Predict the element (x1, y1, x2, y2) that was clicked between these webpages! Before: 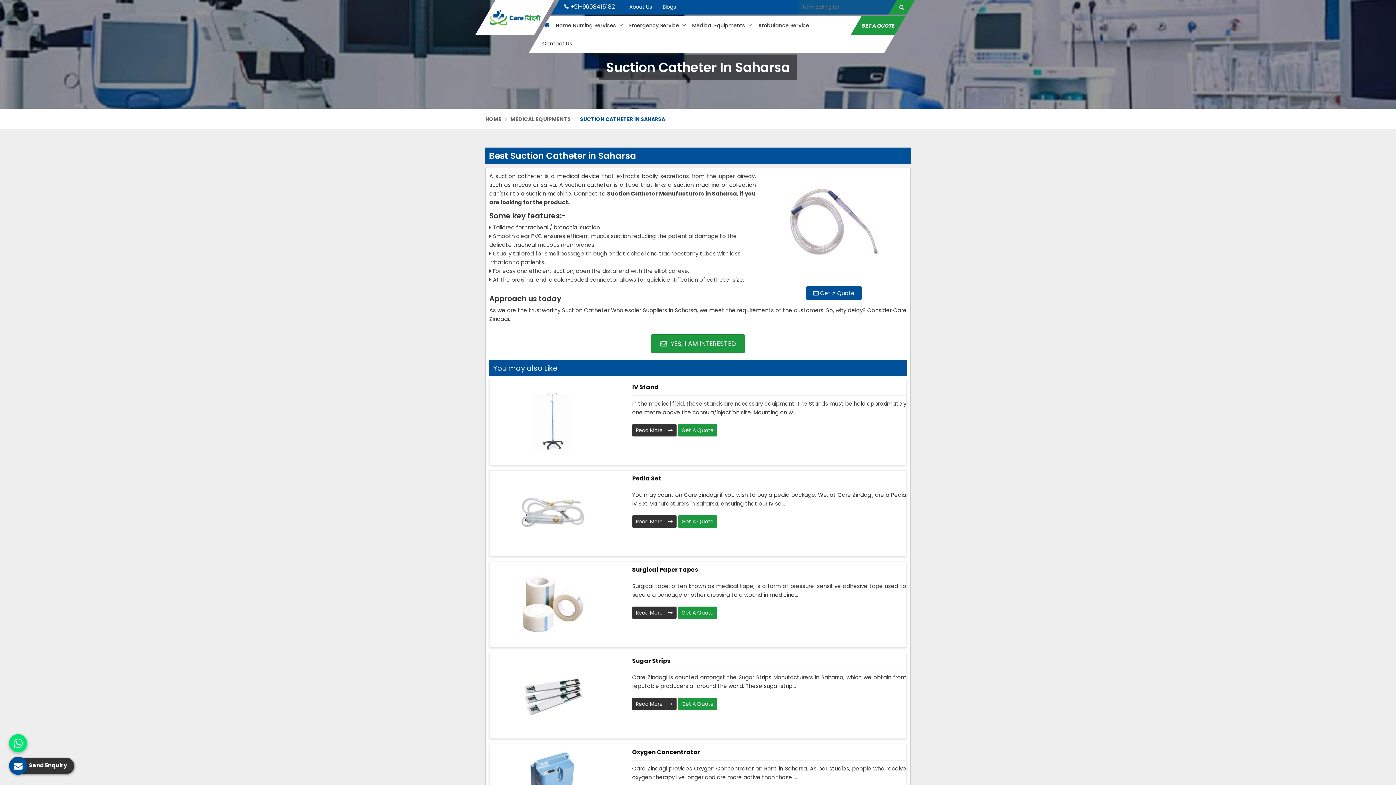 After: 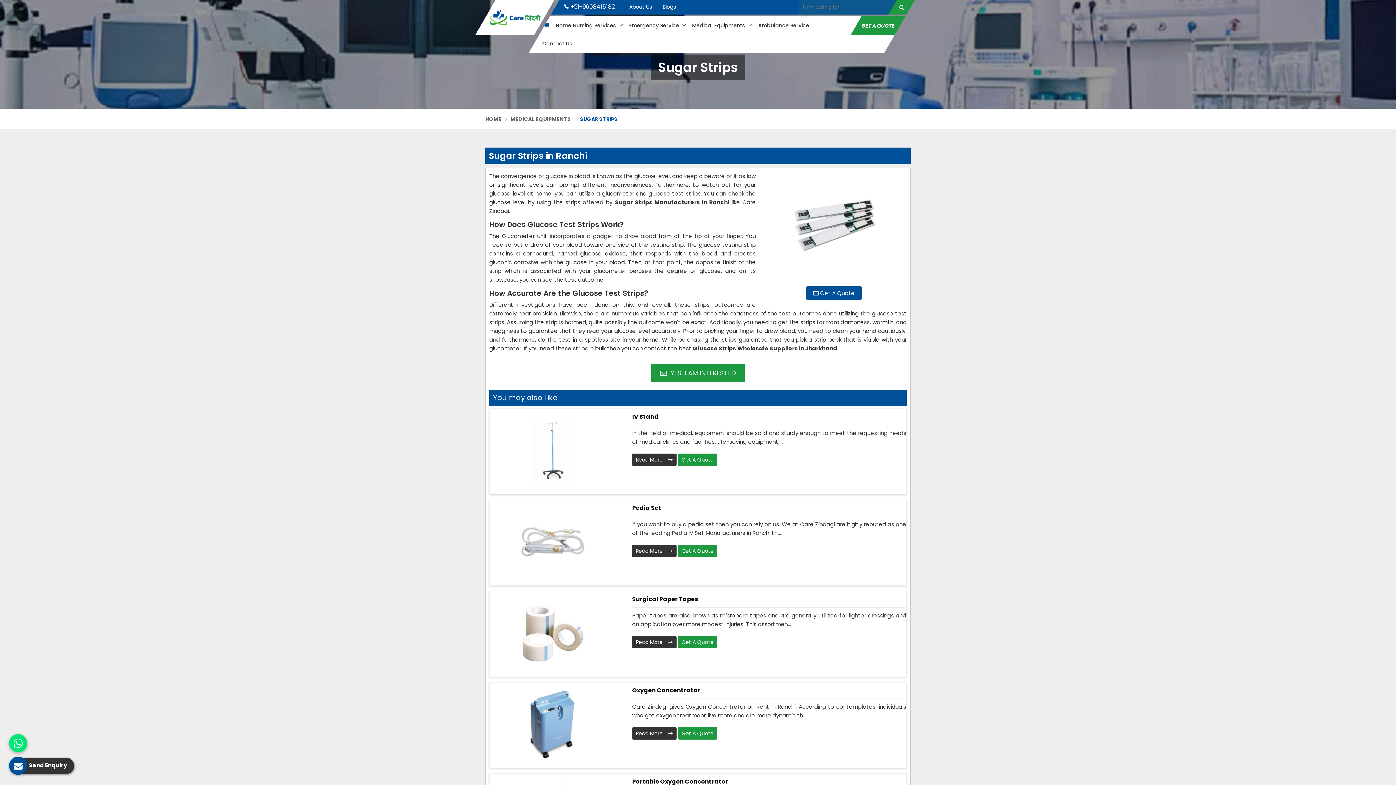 Action: label: Read More  bbox: (632, 698, 676, 710)